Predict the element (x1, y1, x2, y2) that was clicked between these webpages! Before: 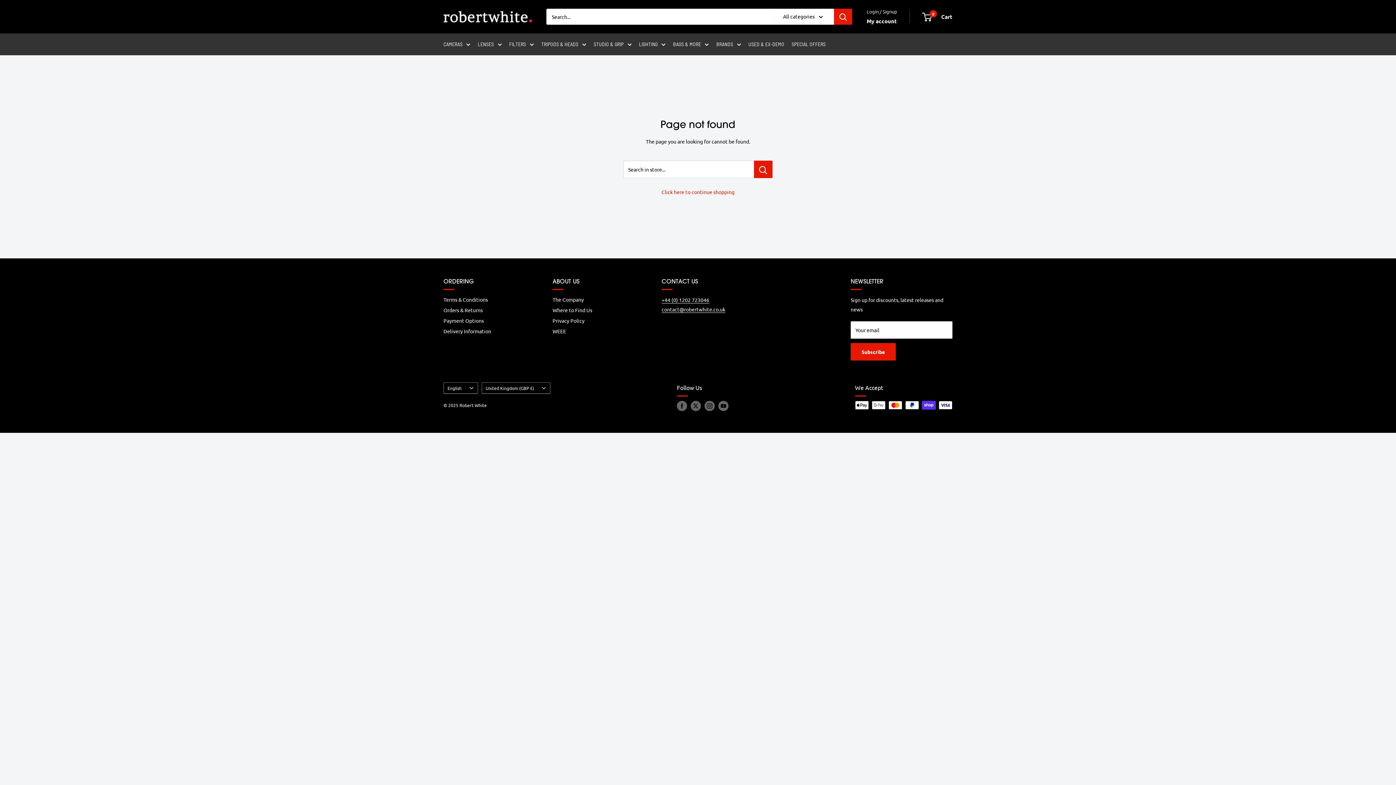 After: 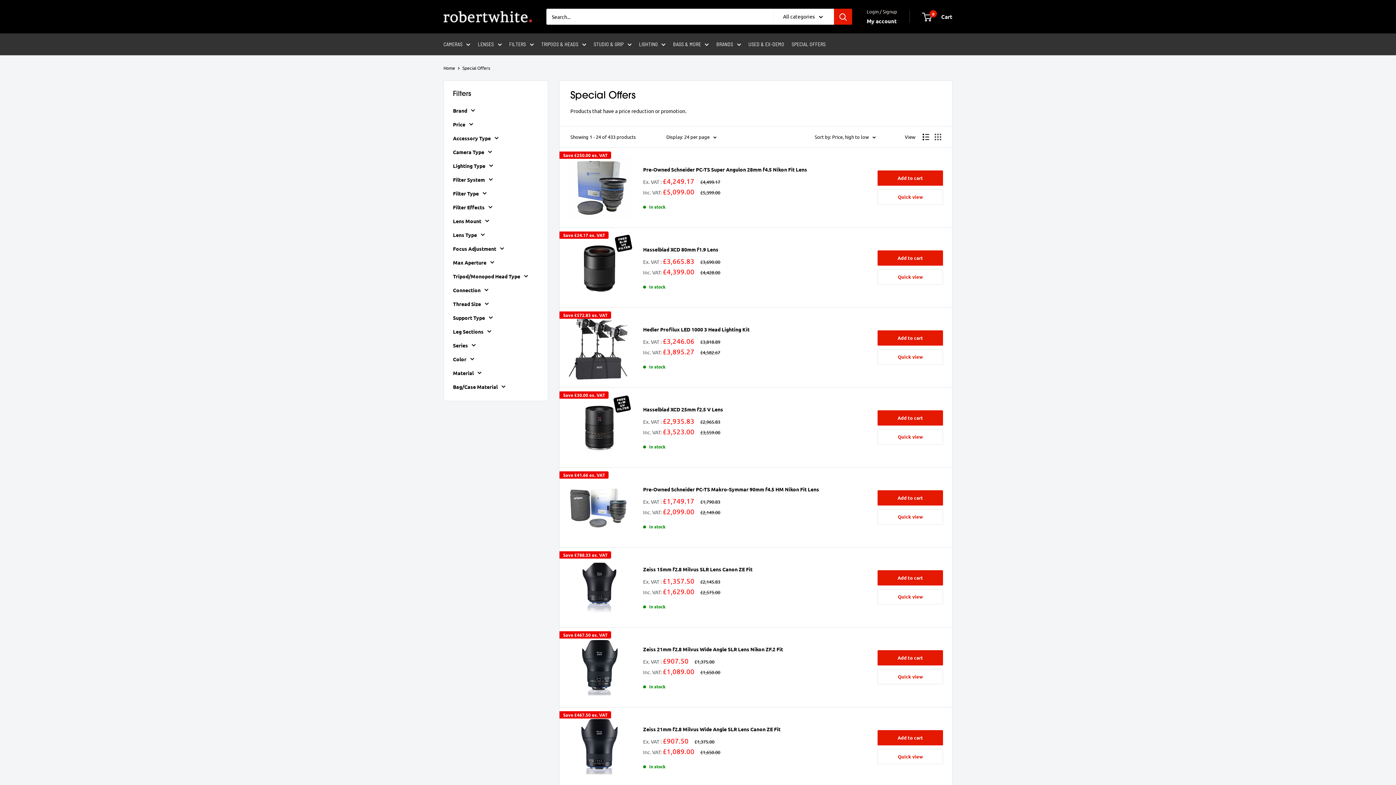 Action: bbox: (791, 39, 825, 49) label: SPECIAL OFFERS